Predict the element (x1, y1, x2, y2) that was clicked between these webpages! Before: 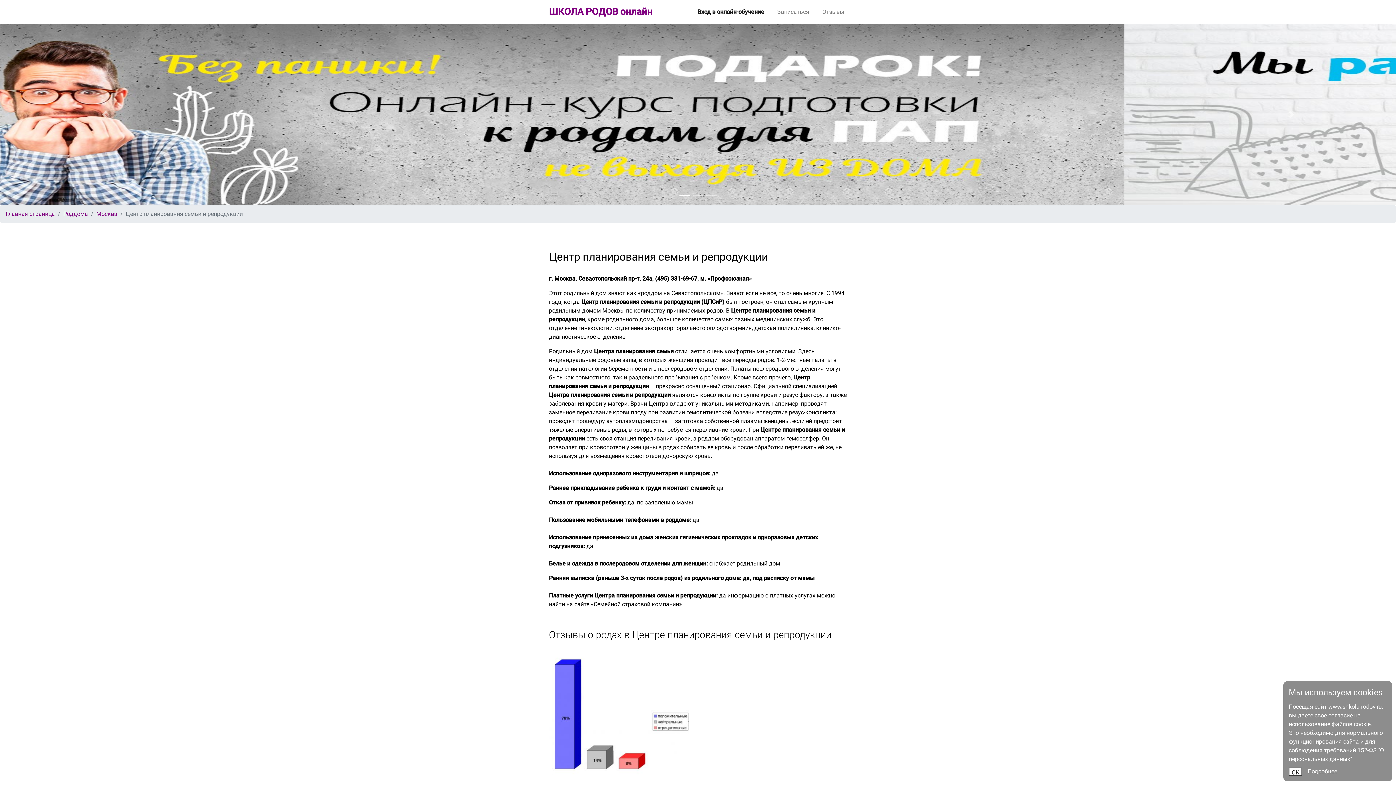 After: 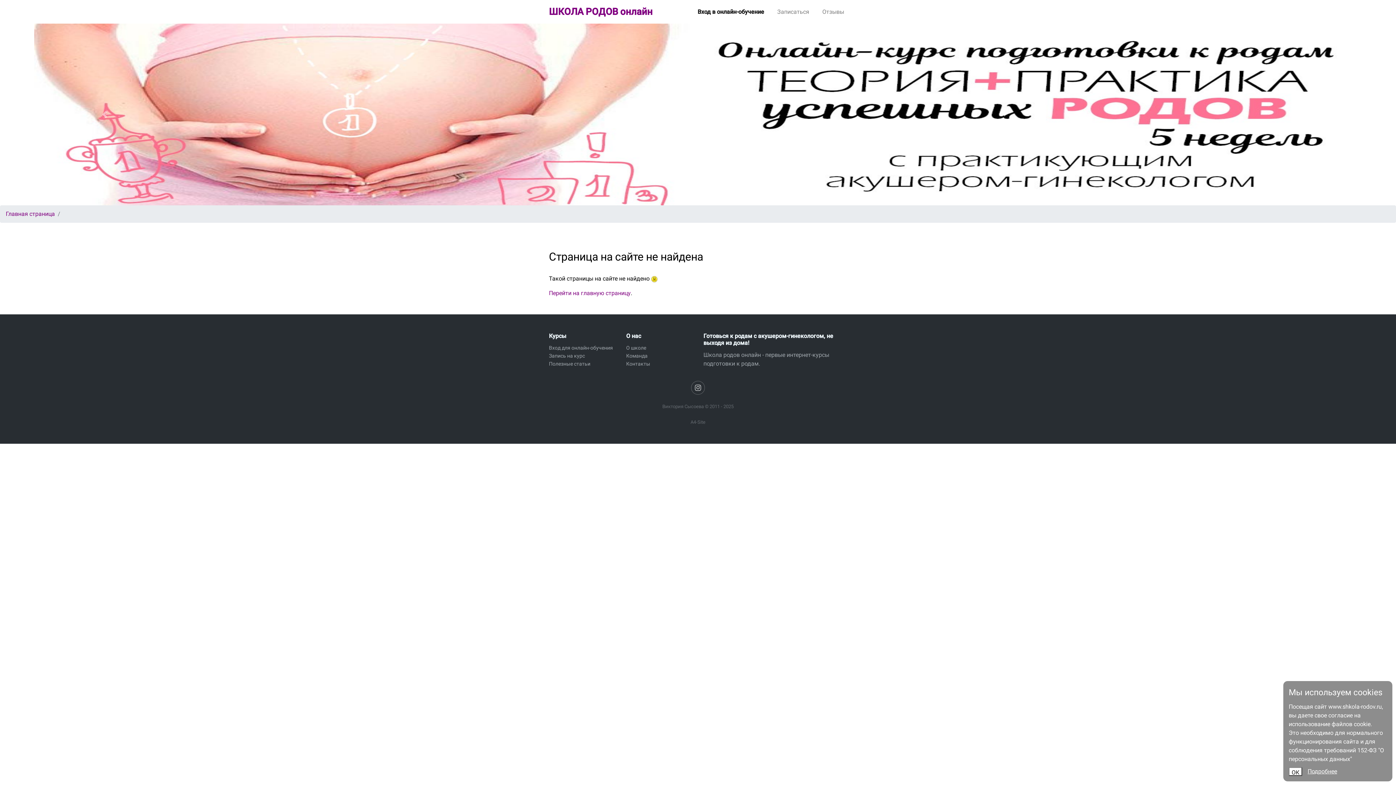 Action: bbox: (774, 4, 812, 19) label: Записаться